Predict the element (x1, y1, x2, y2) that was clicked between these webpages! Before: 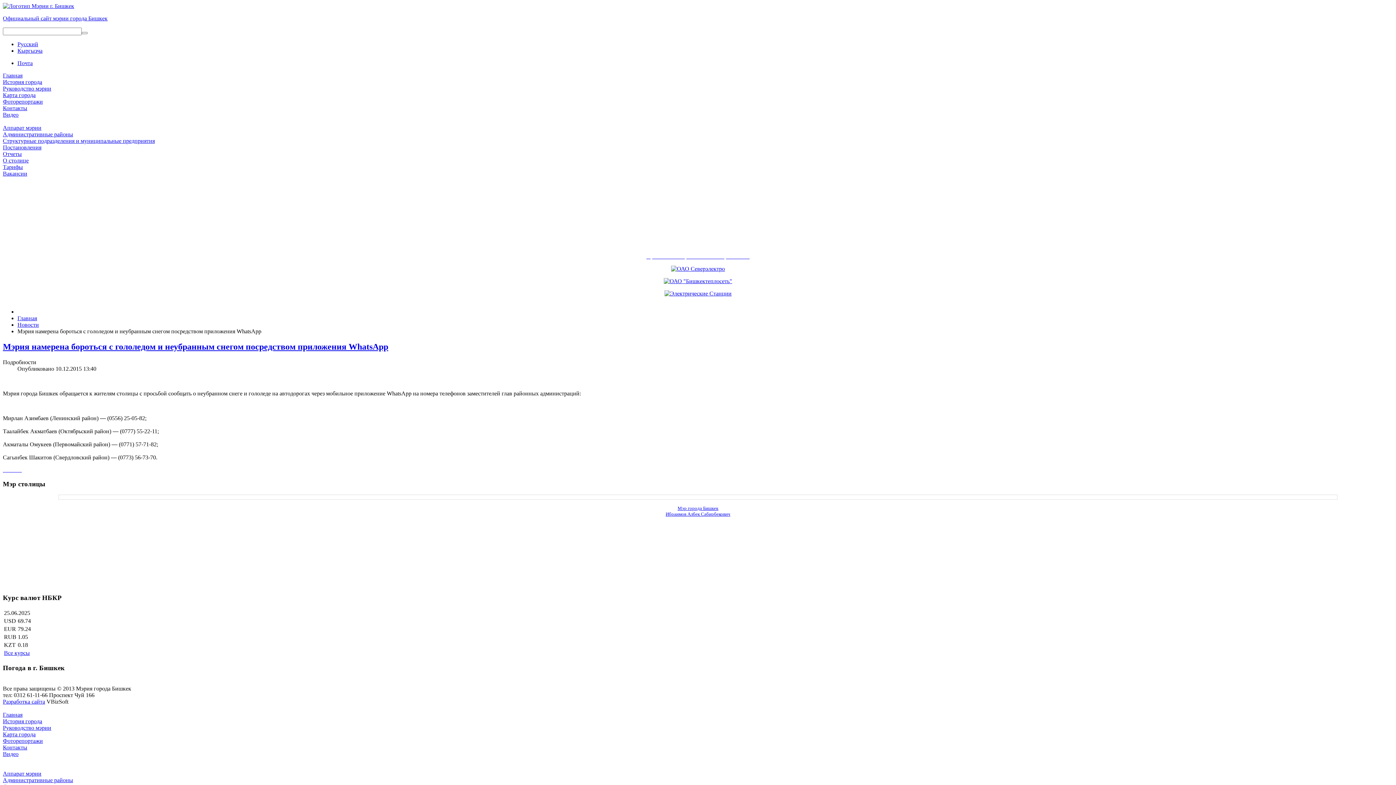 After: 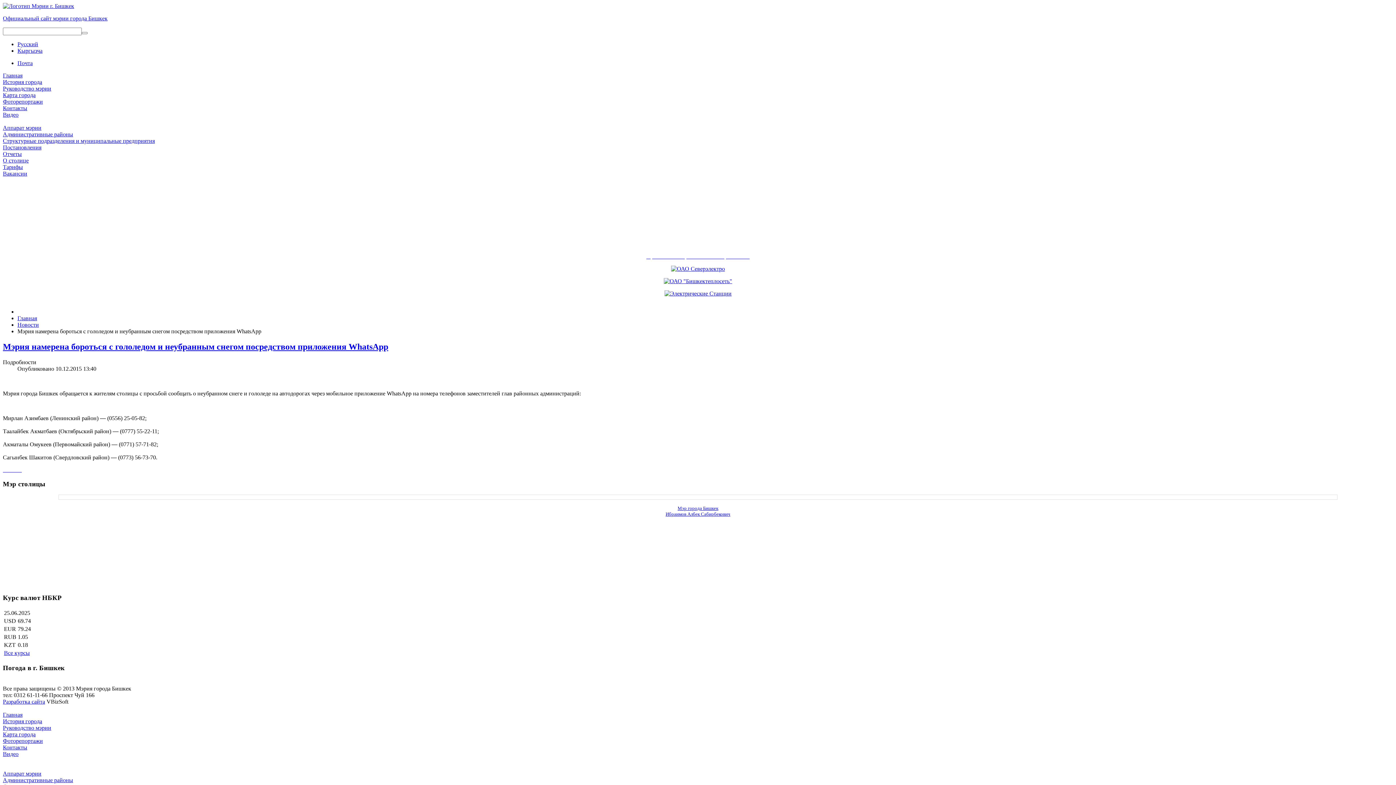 Action: label:   bbox: (20, 466, 21, 473)